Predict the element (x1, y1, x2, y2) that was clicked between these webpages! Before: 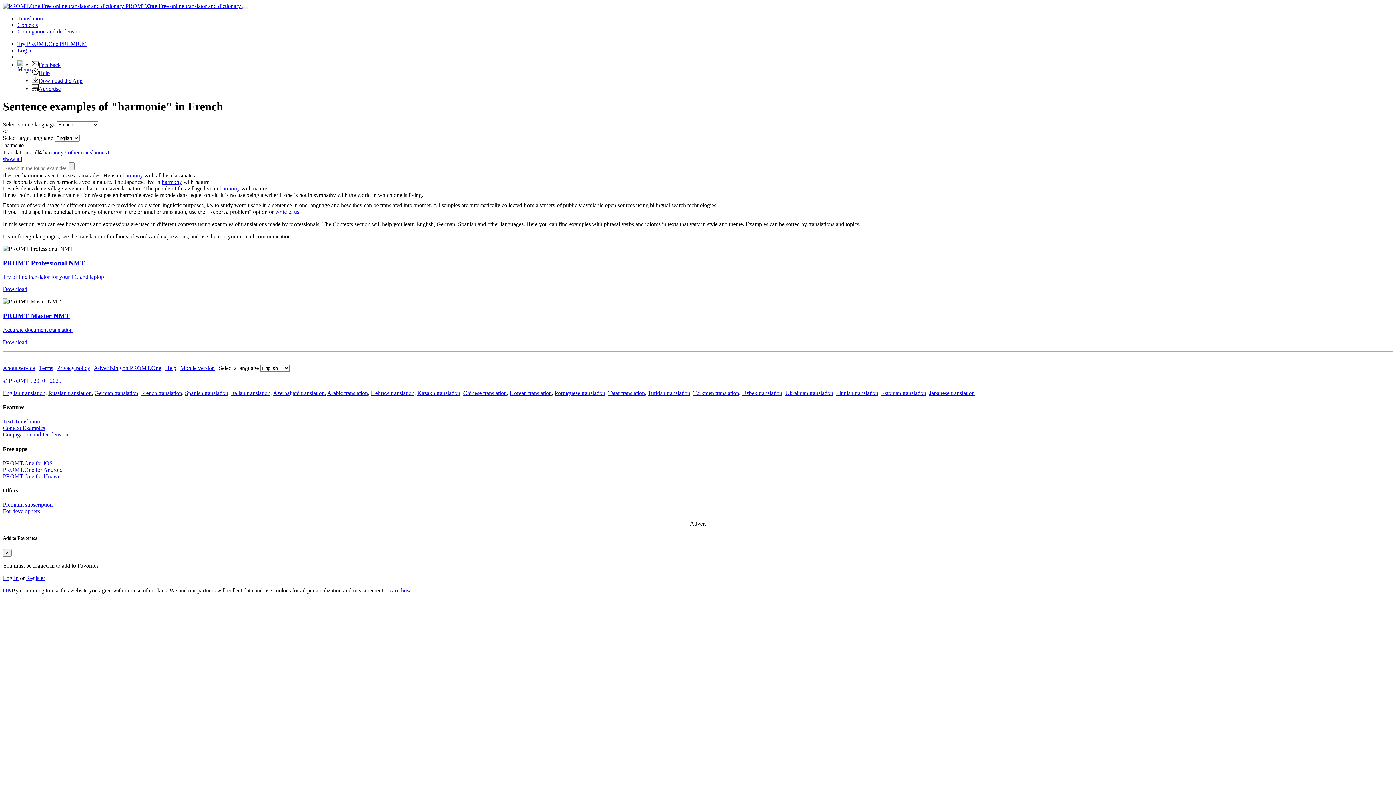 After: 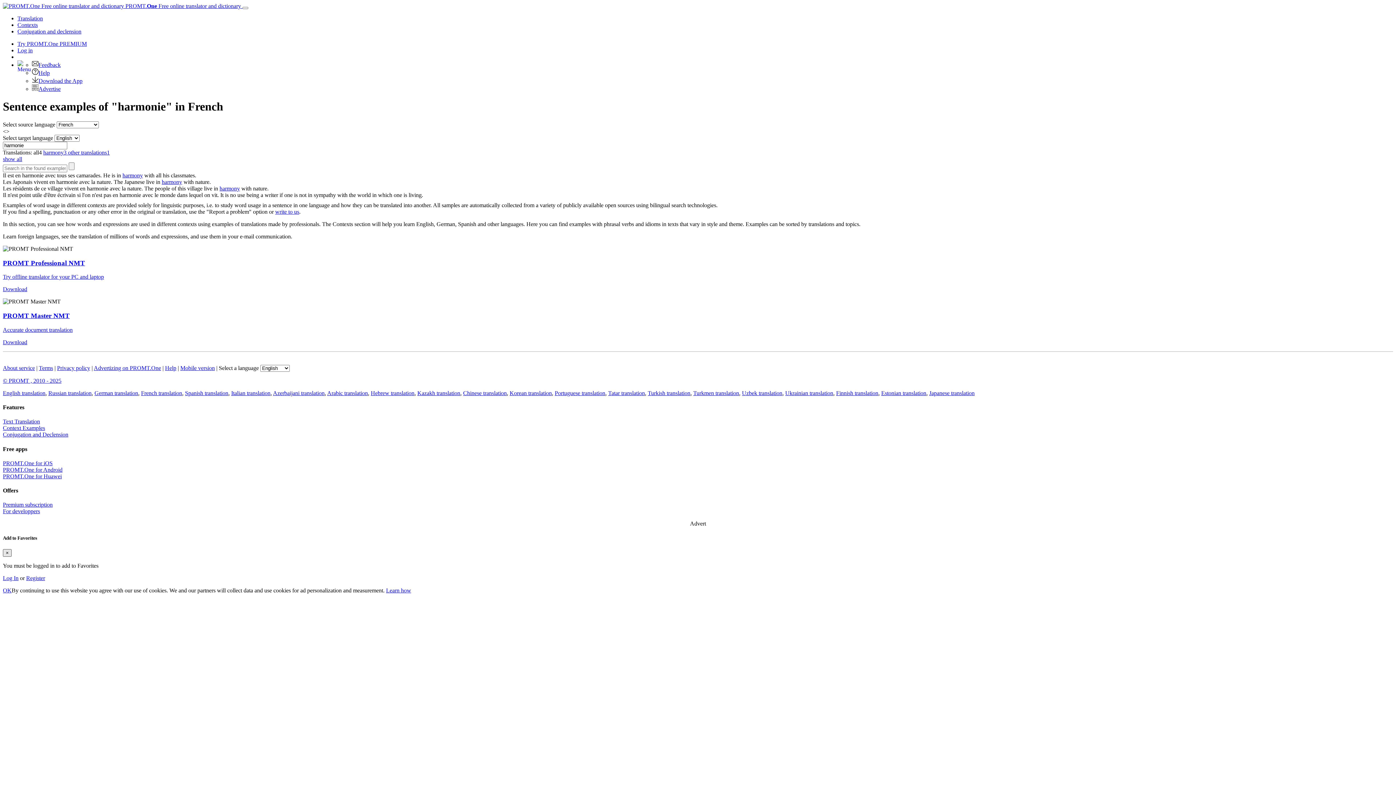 Action: bbox: (2, 549, 11, 556) label: close